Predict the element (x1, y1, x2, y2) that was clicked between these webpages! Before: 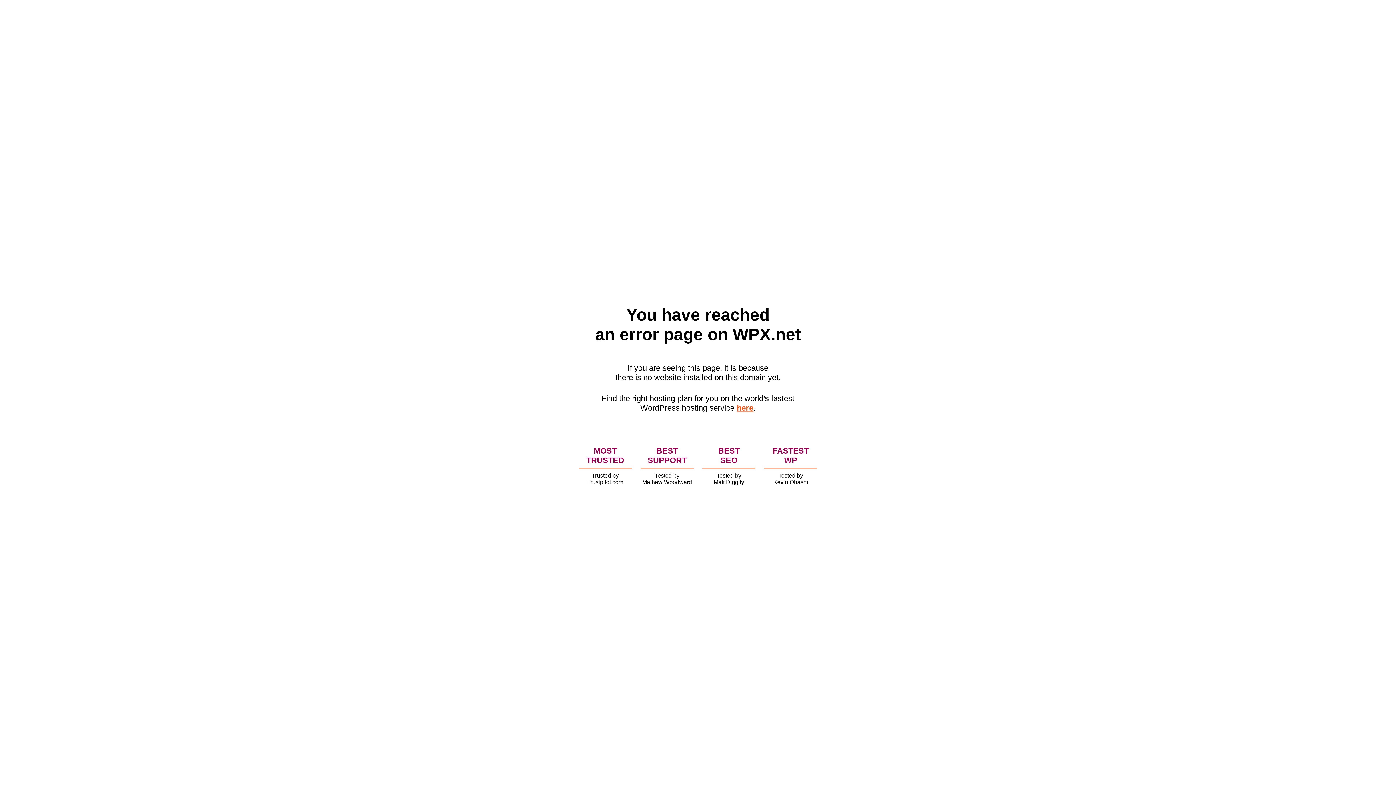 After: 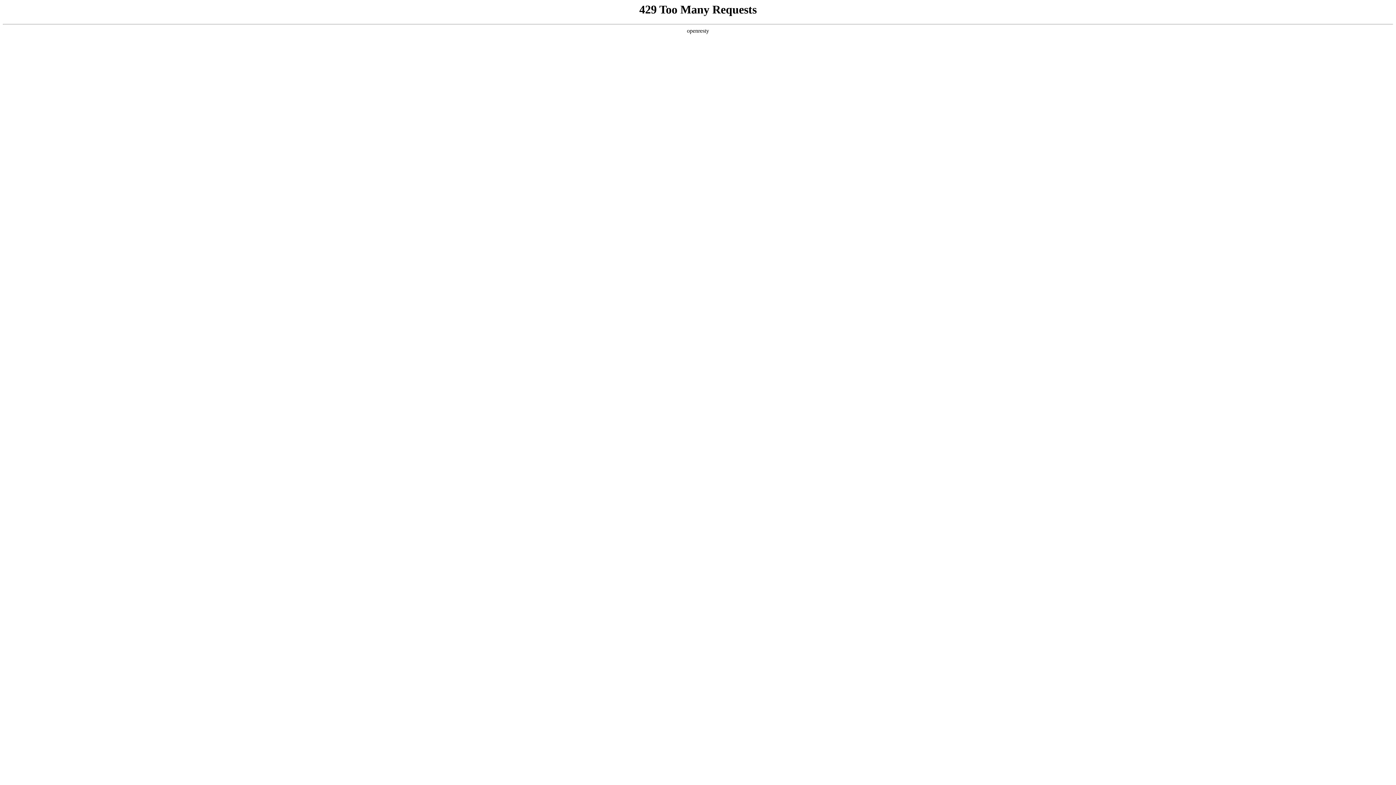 Action: label: here bbox: (736, 403, 753, 412)